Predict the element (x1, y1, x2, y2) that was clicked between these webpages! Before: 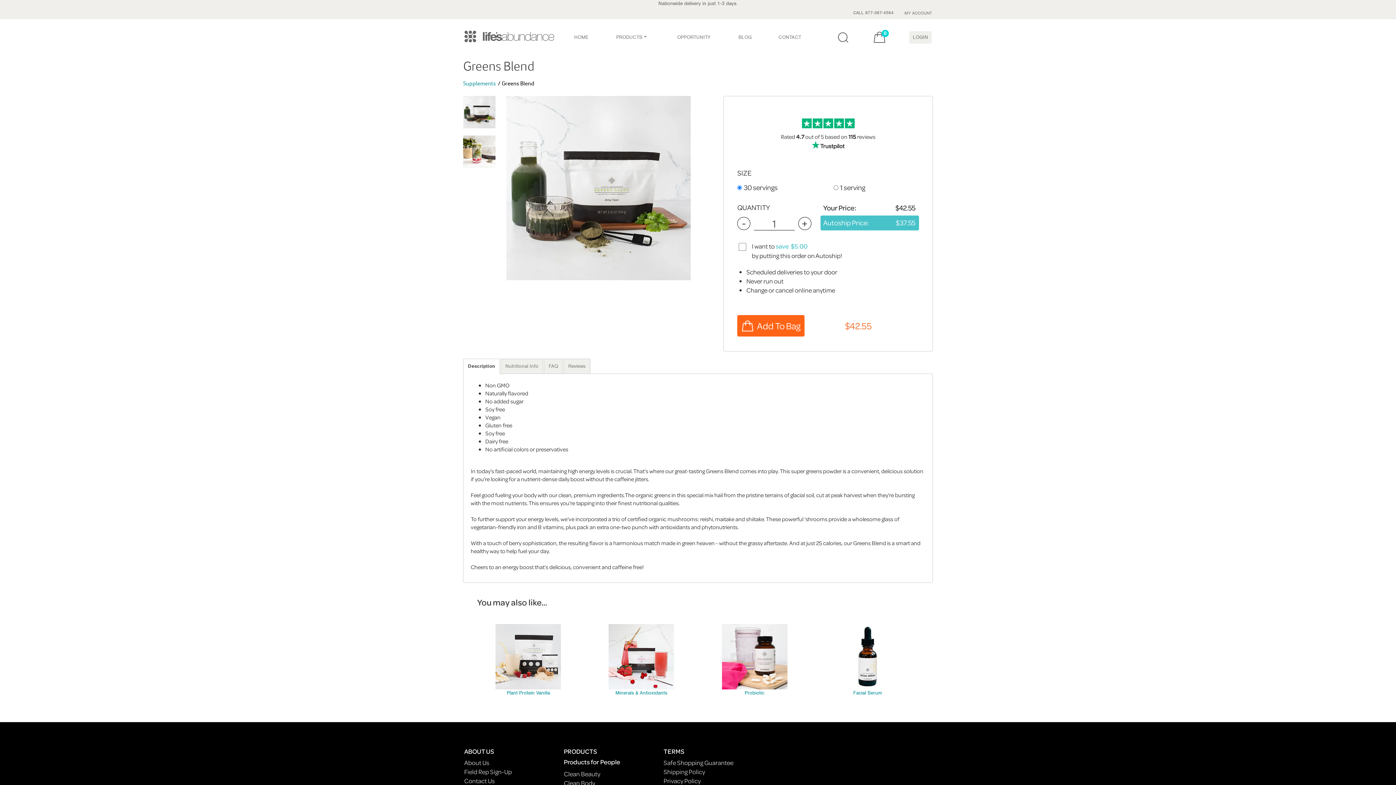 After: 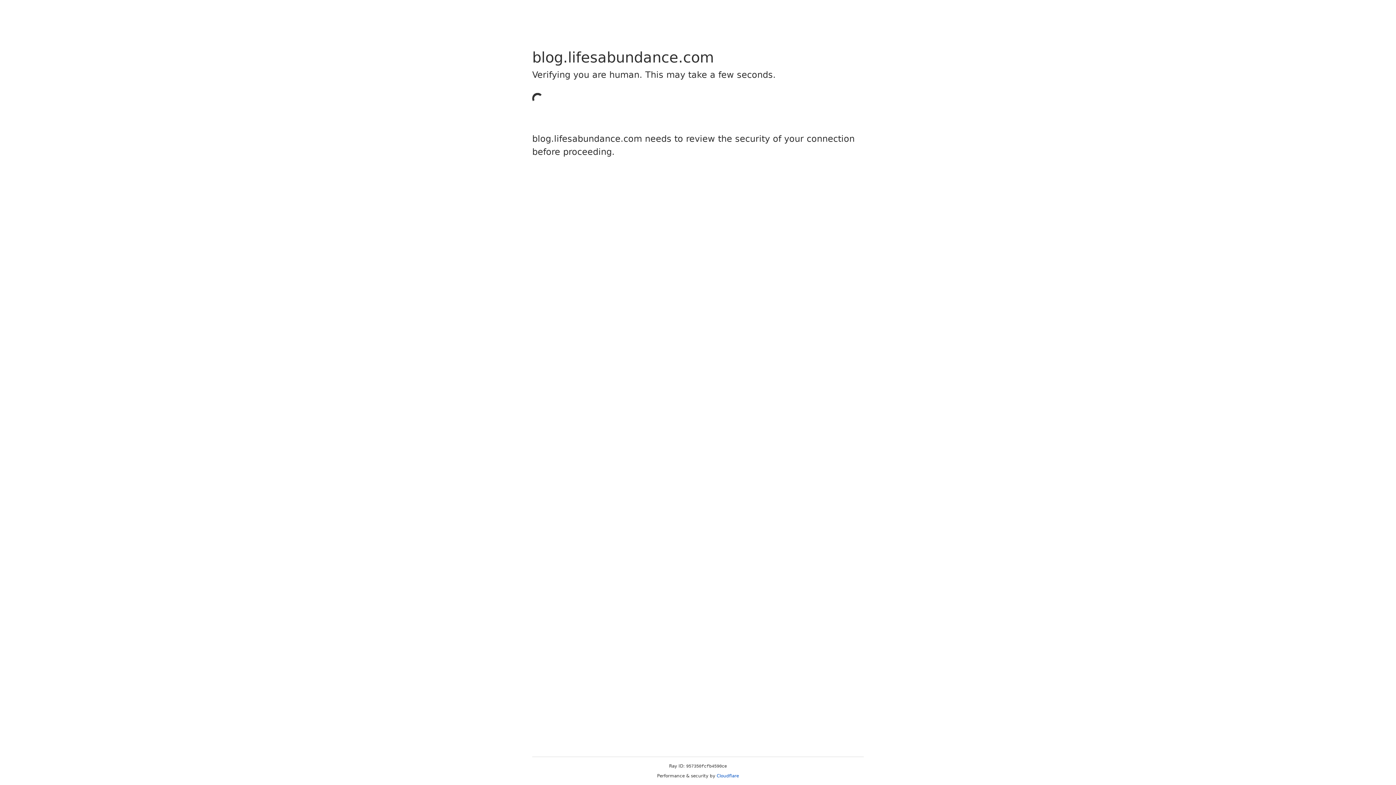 Action: label: BLOG bbox: (729, 29, 760, 45)